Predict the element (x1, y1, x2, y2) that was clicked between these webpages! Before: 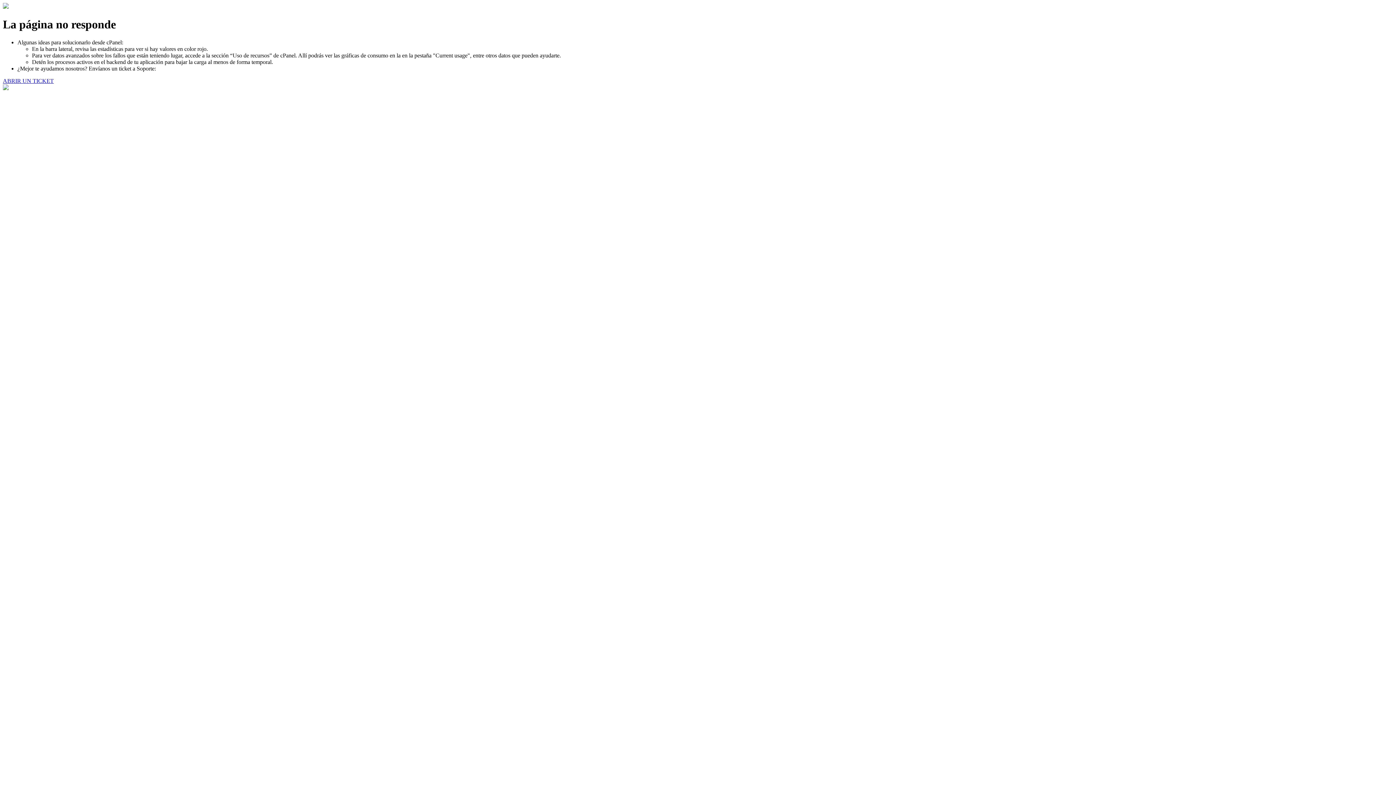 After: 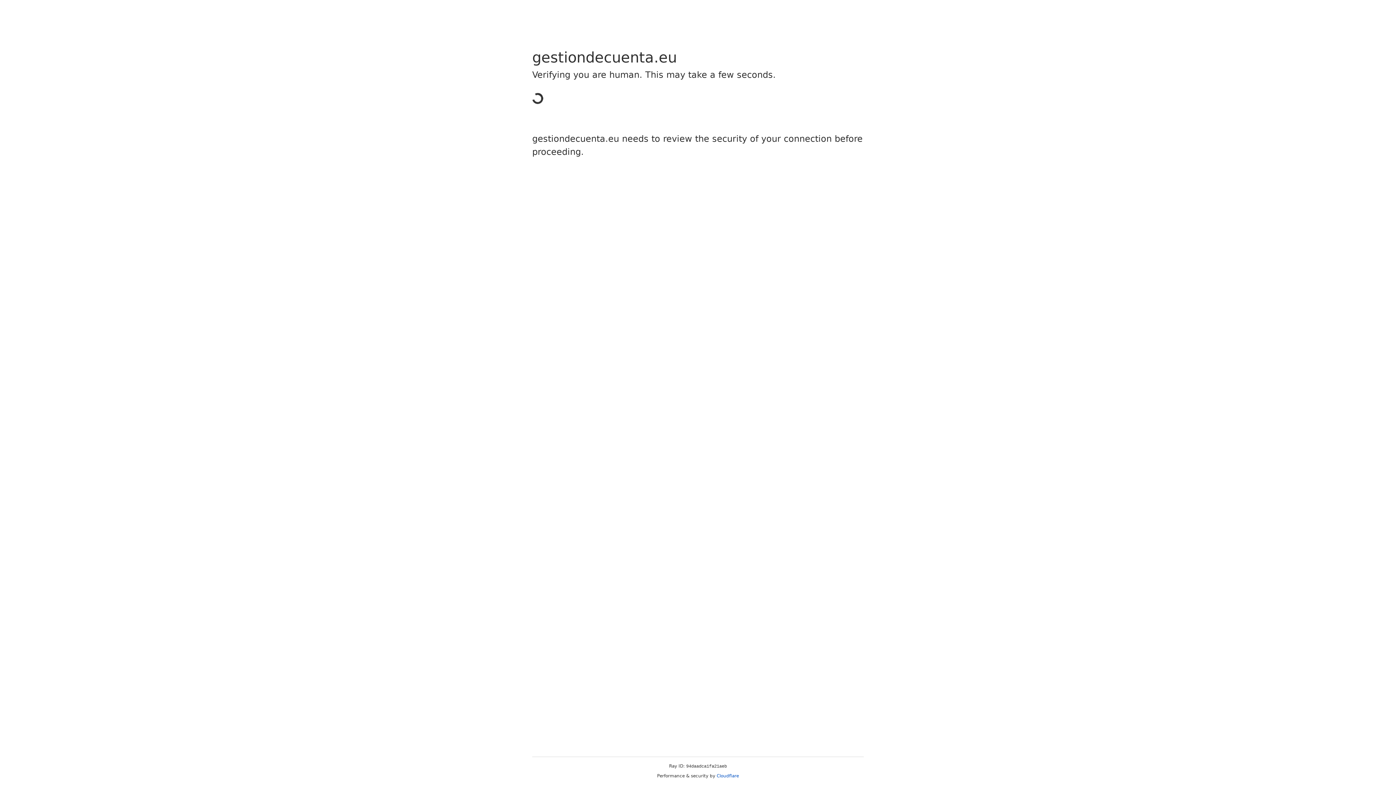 Action: bbox: (2, 77, 53, 83) label: ABRIR UN TICKET